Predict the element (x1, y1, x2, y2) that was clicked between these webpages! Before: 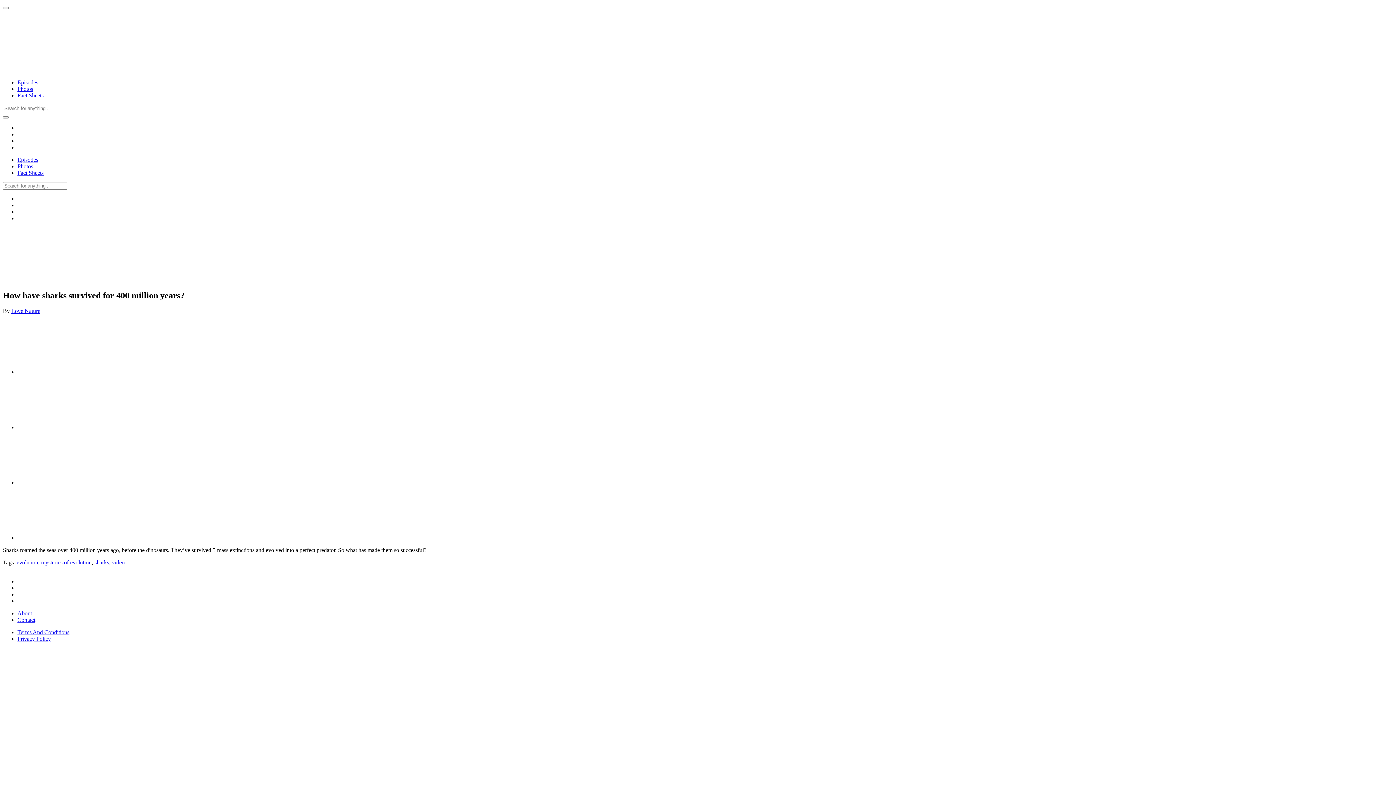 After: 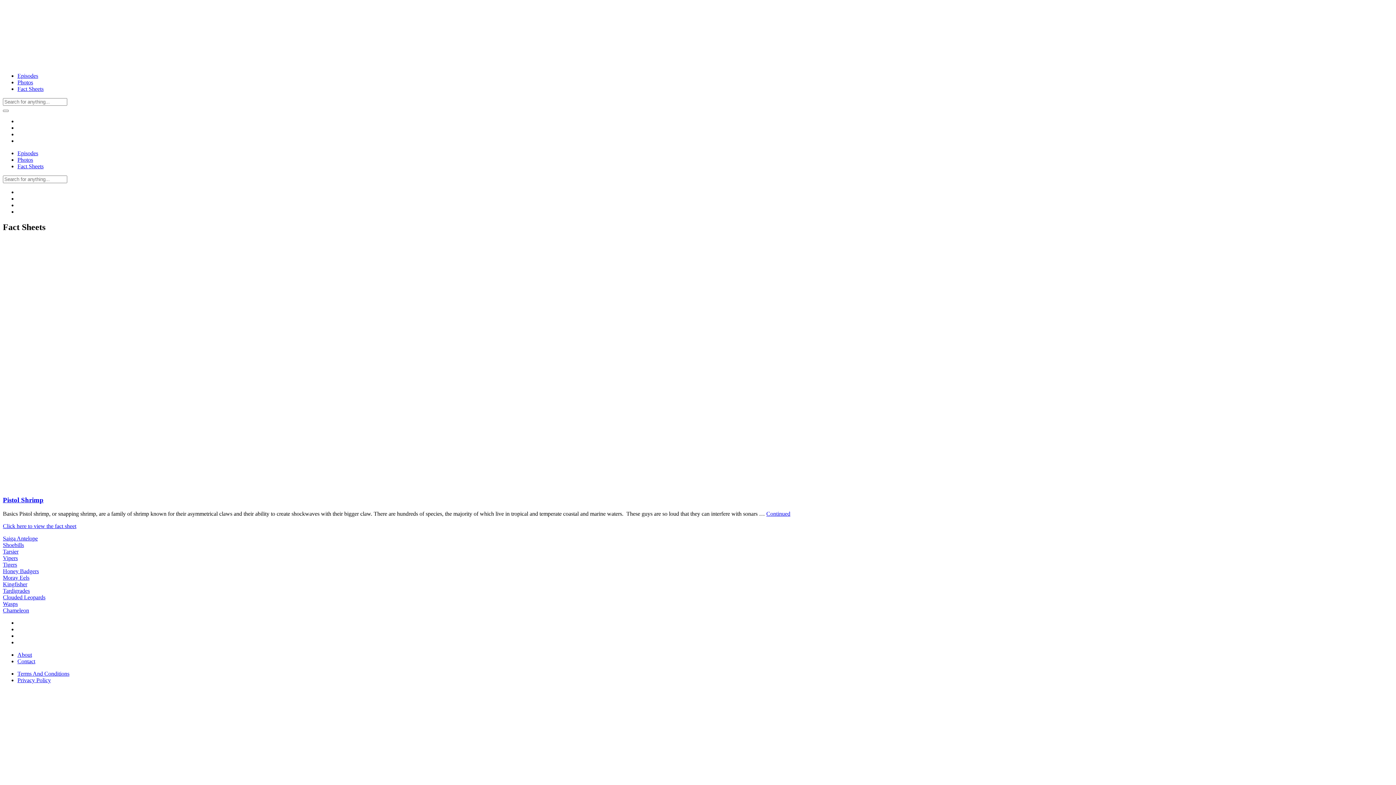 Action: bbox: (17, 169, 43, 176) label: Fact Sheets